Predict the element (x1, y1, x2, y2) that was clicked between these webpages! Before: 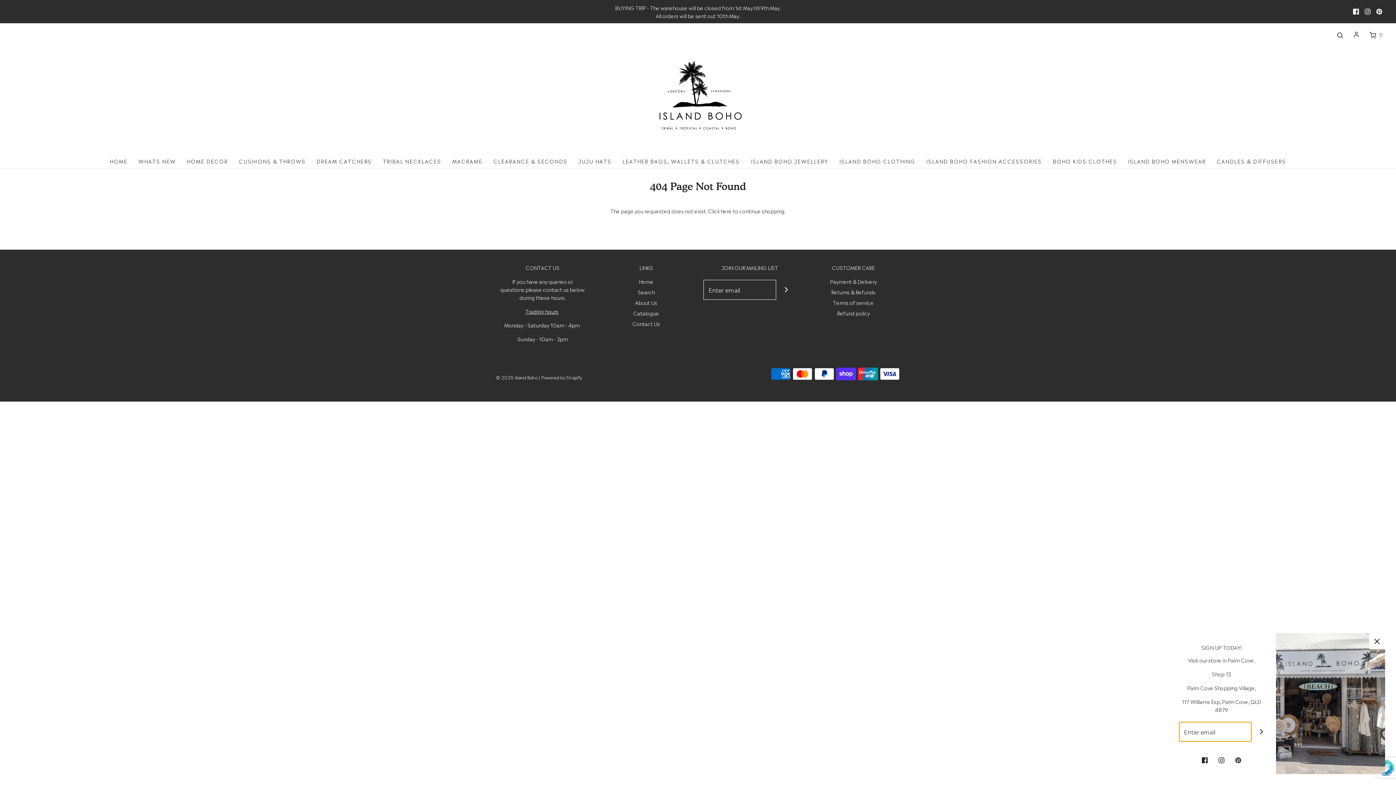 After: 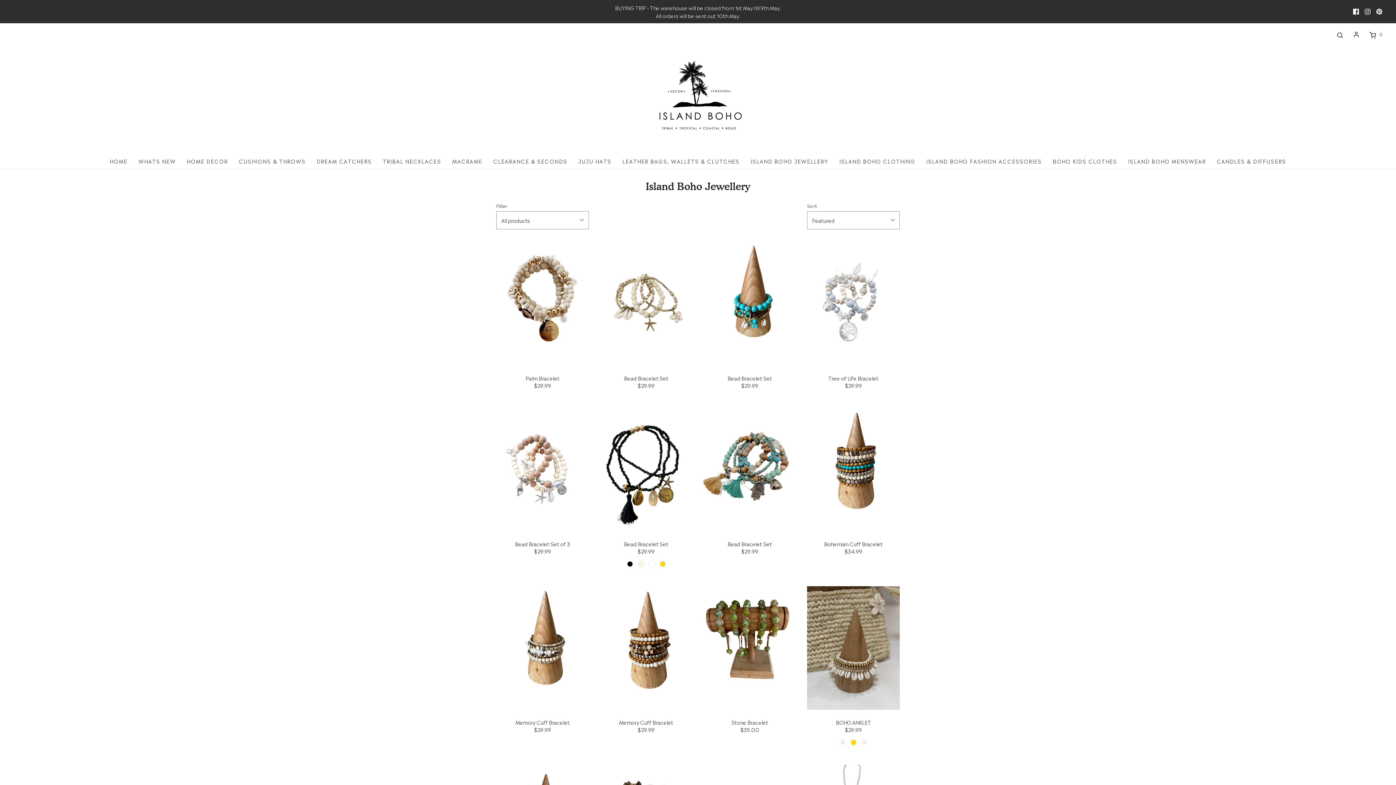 Action: label: ISLAND BOHO JEWELLERY bbox: (750, 153, 828, 168)